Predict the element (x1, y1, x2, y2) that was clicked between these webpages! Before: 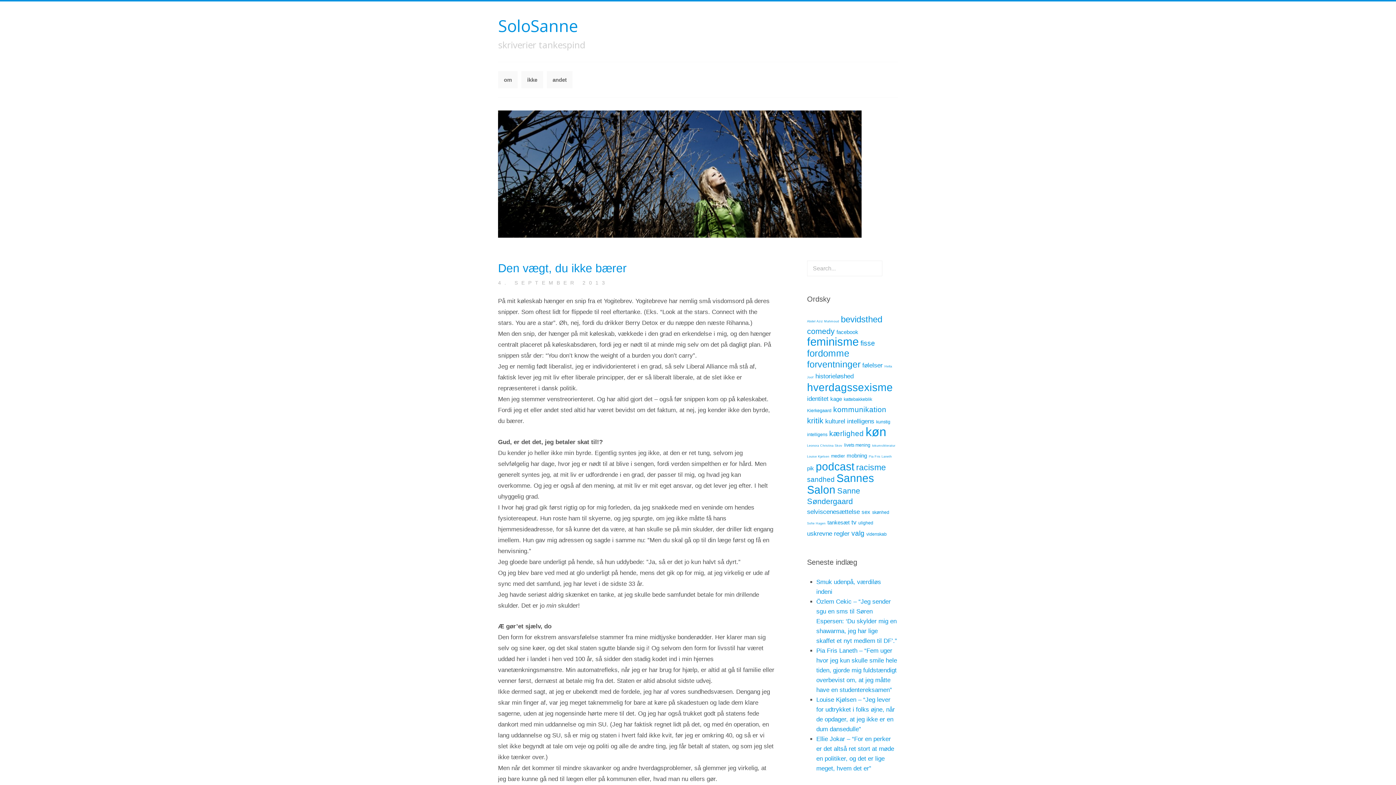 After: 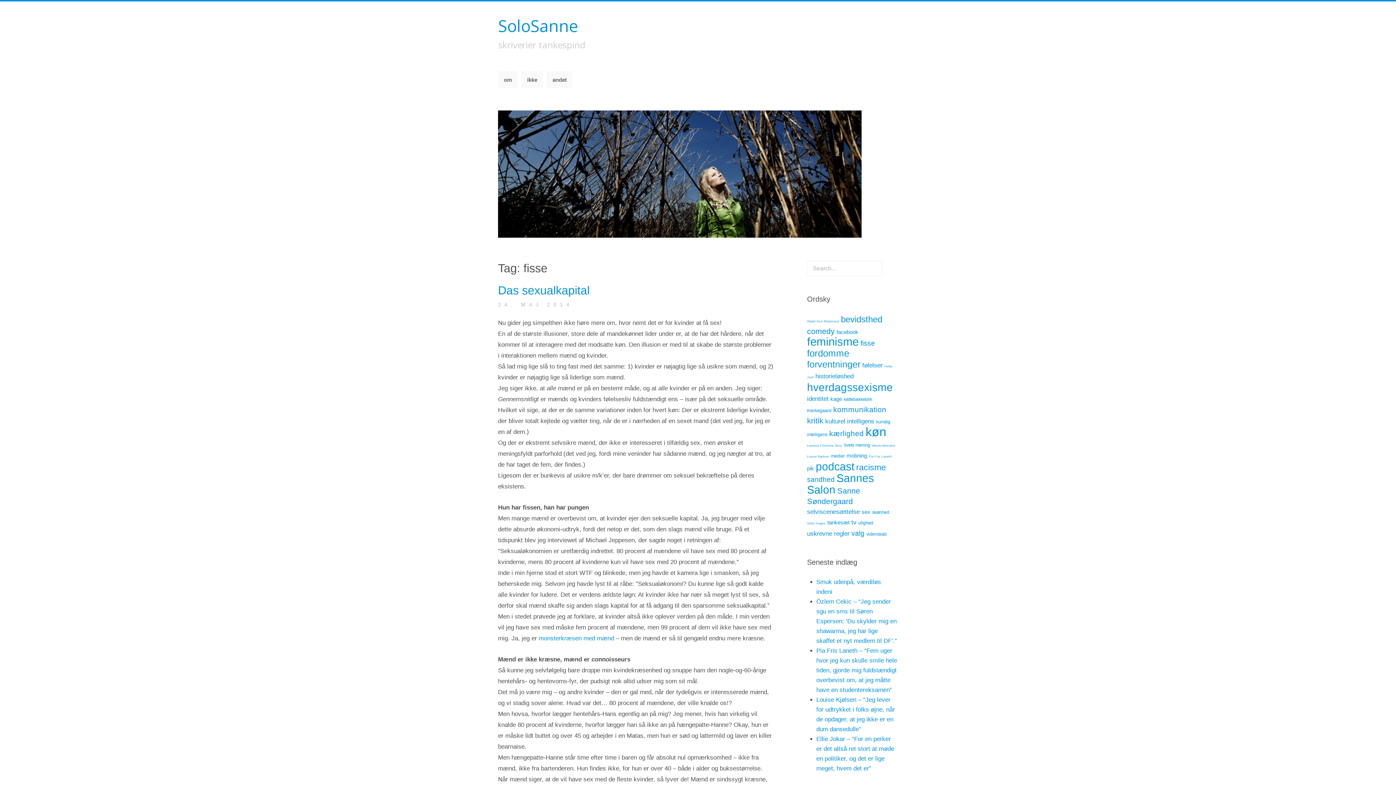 Action: bbox: (860, 339, 875, 347) label: fisse (5 elementer)